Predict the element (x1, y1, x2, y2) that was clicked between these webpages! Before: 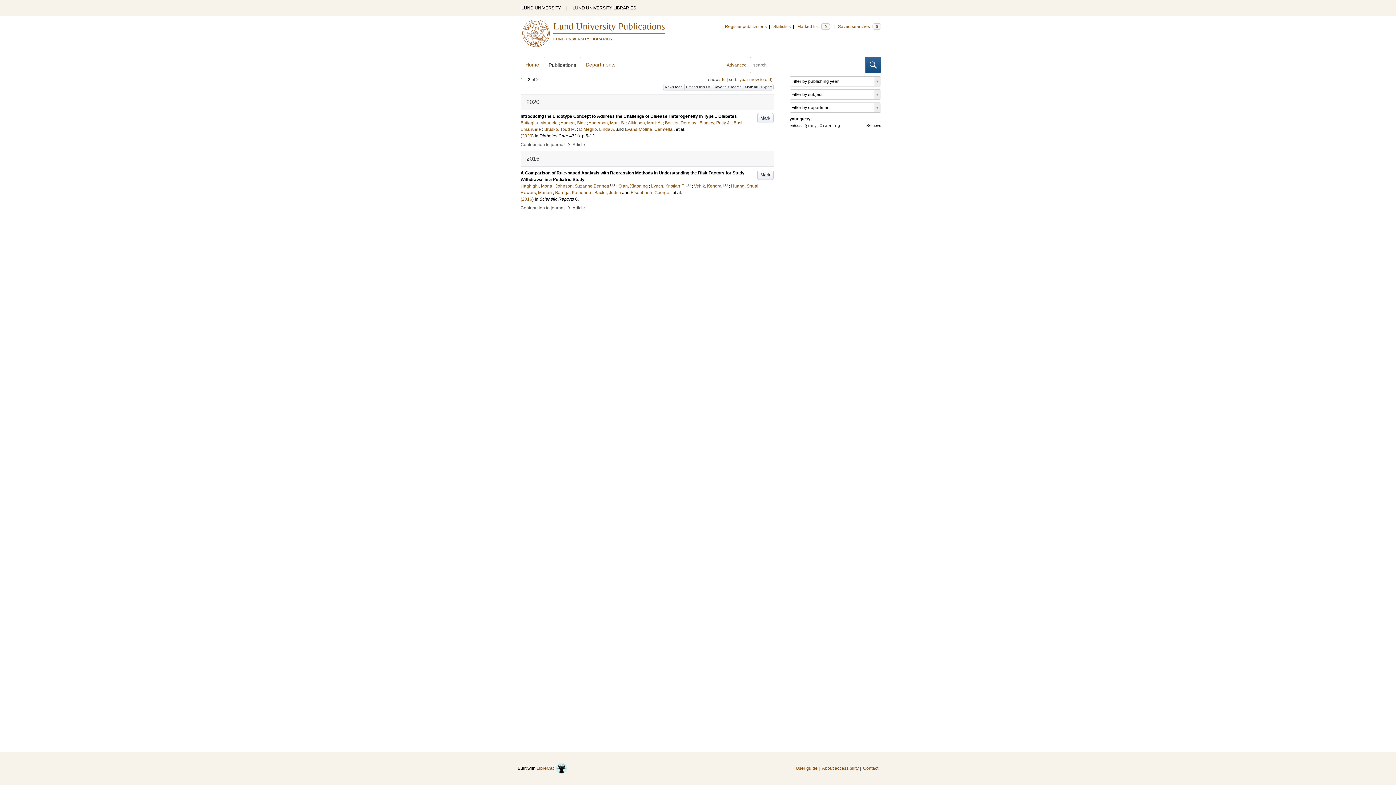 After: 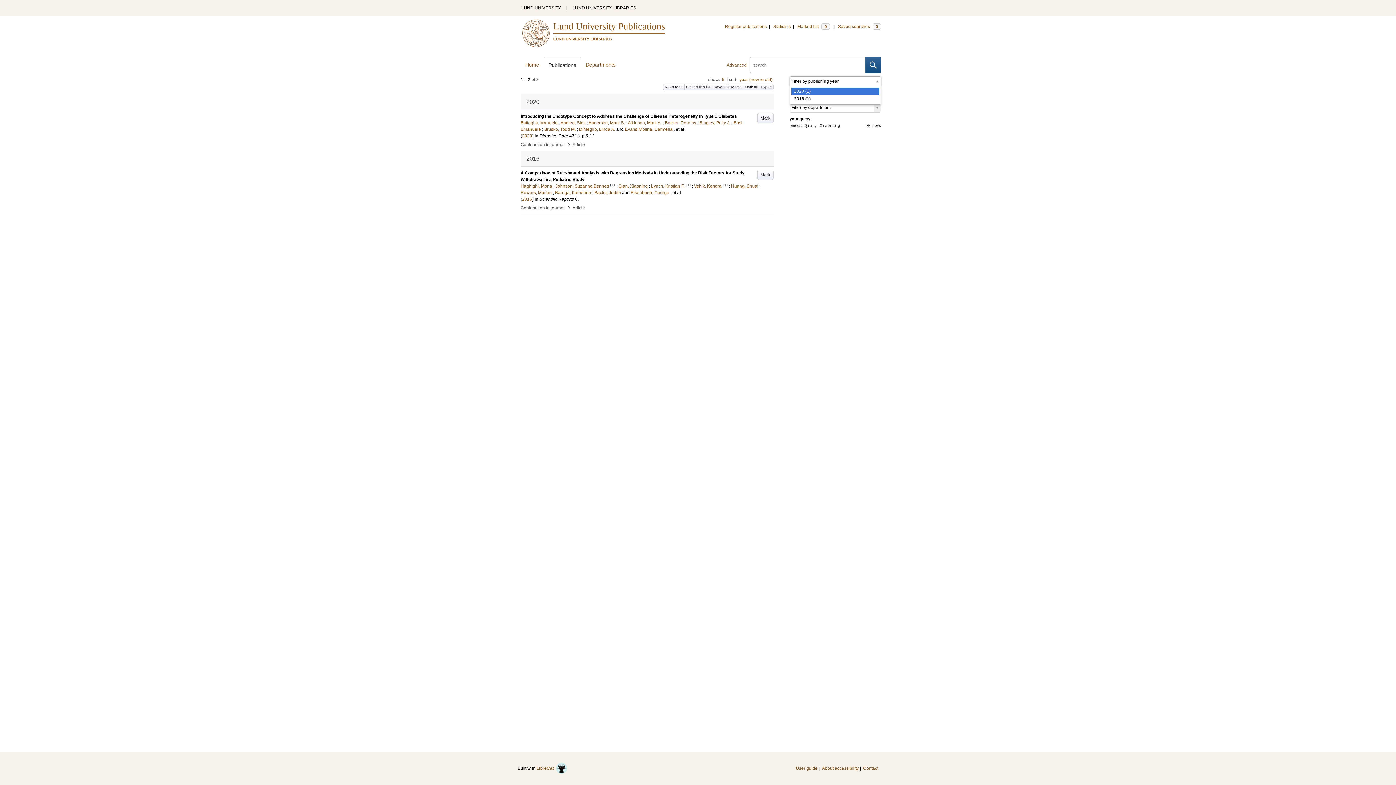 Action: label: Filter by publishing year bbox: (789, 76, 881, 86)